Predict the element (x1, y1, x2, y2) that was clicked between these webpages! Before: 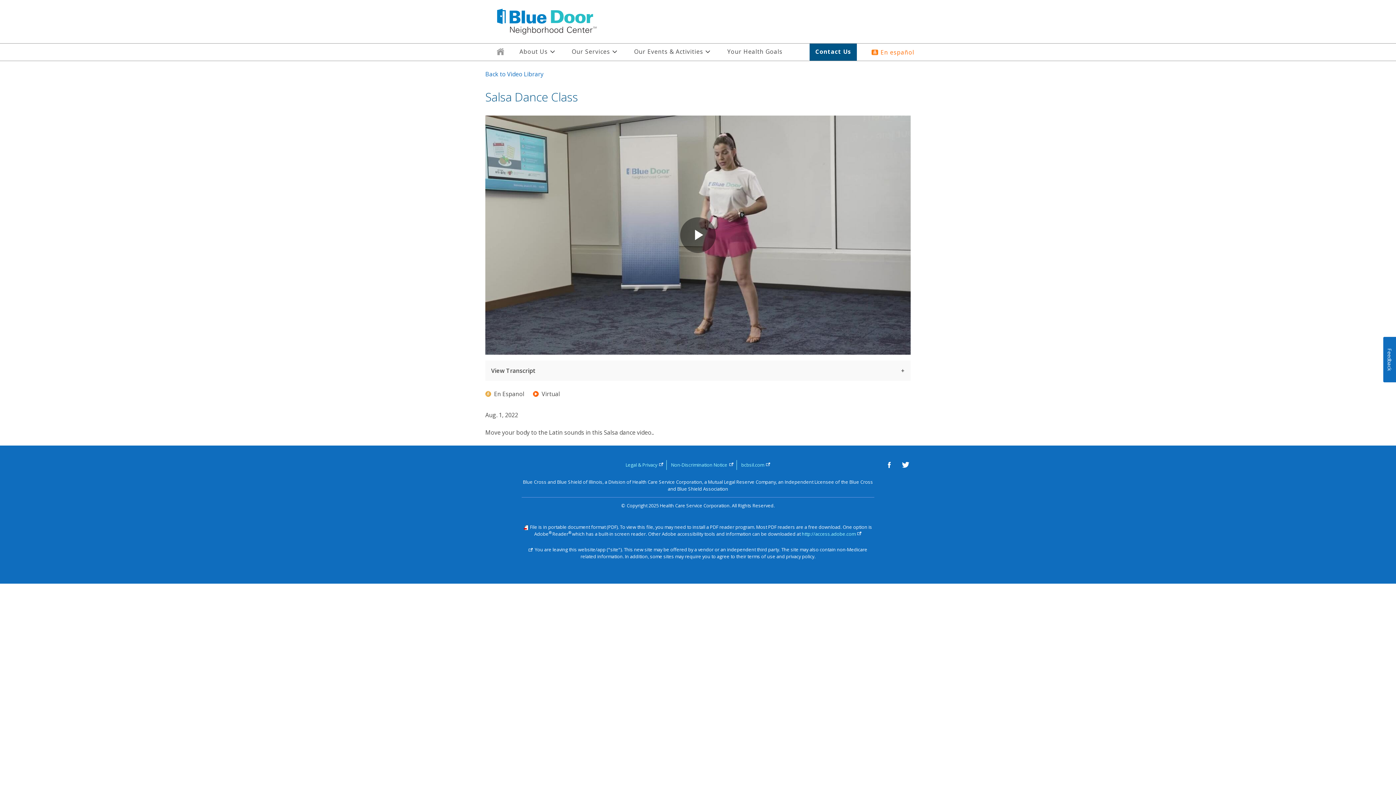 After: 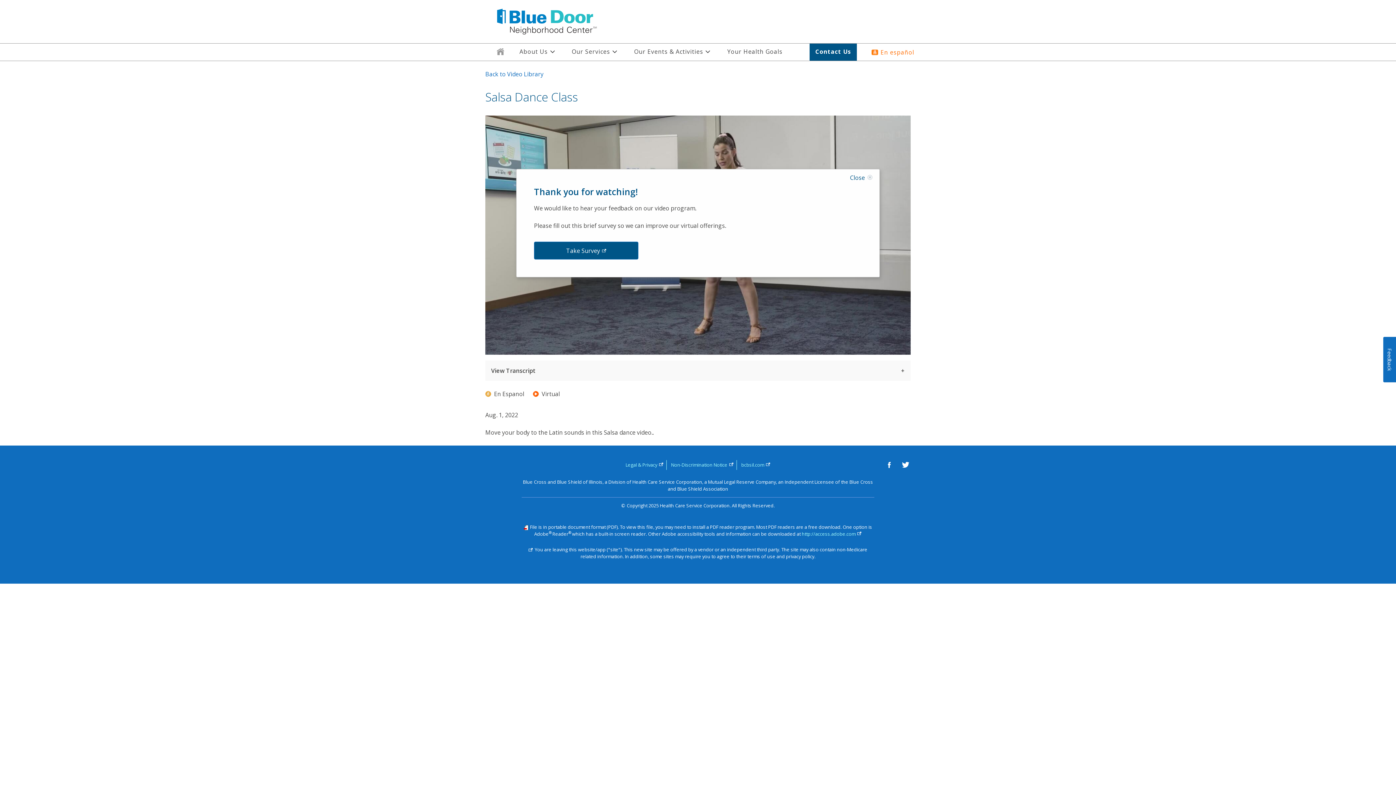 Action: label: Contact Us bbox: (809, 43, 857, 60)